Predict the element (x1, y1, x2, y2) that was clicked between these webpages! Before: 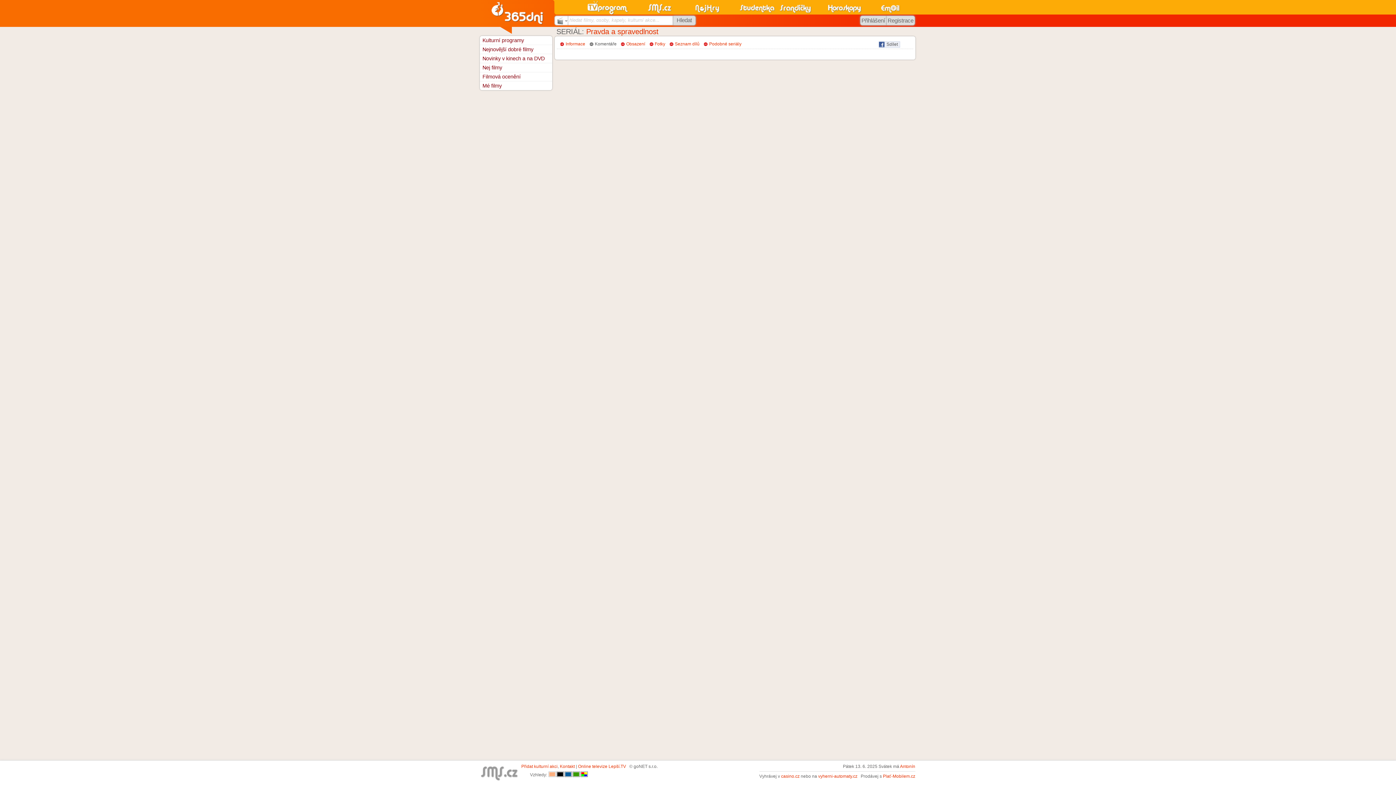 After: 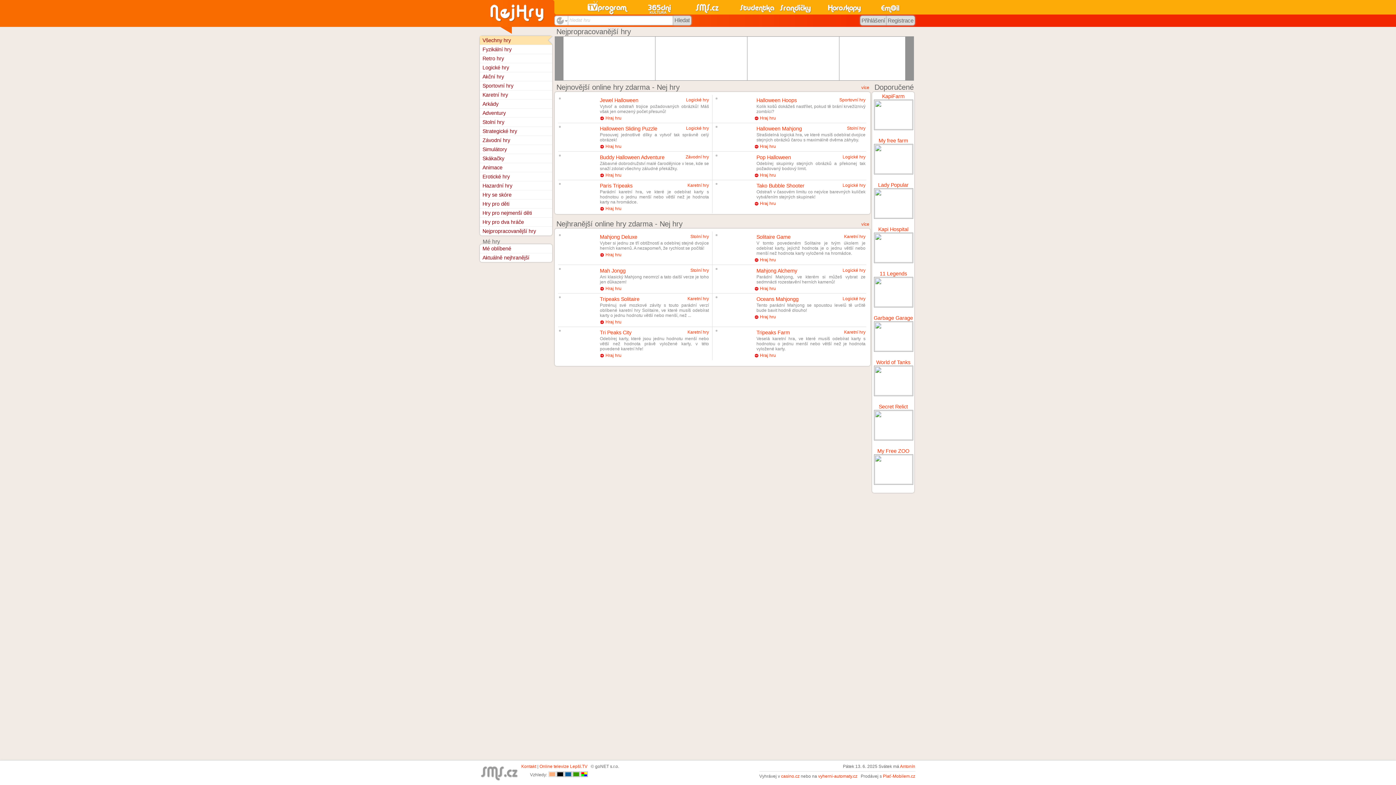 Action: bbox: (682, 0, 731, 14)